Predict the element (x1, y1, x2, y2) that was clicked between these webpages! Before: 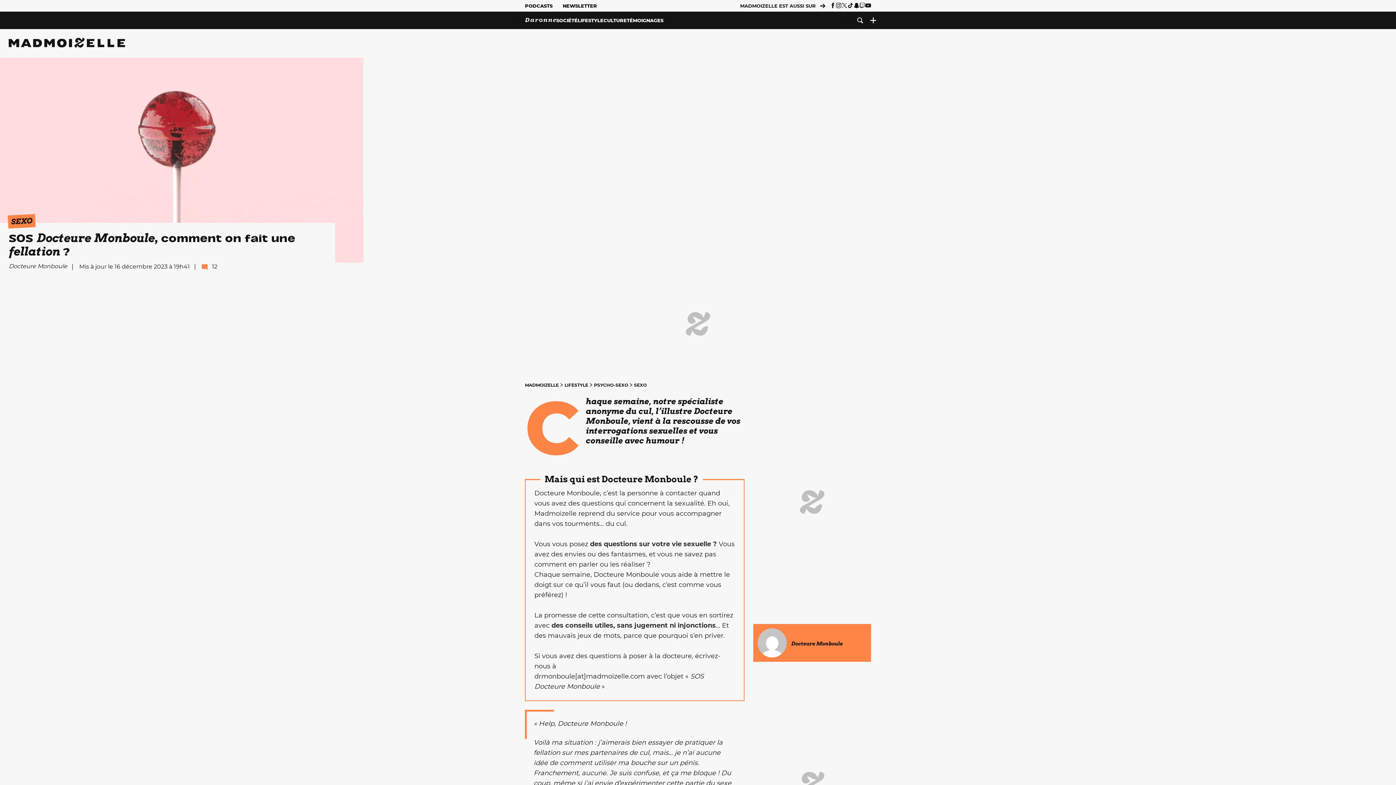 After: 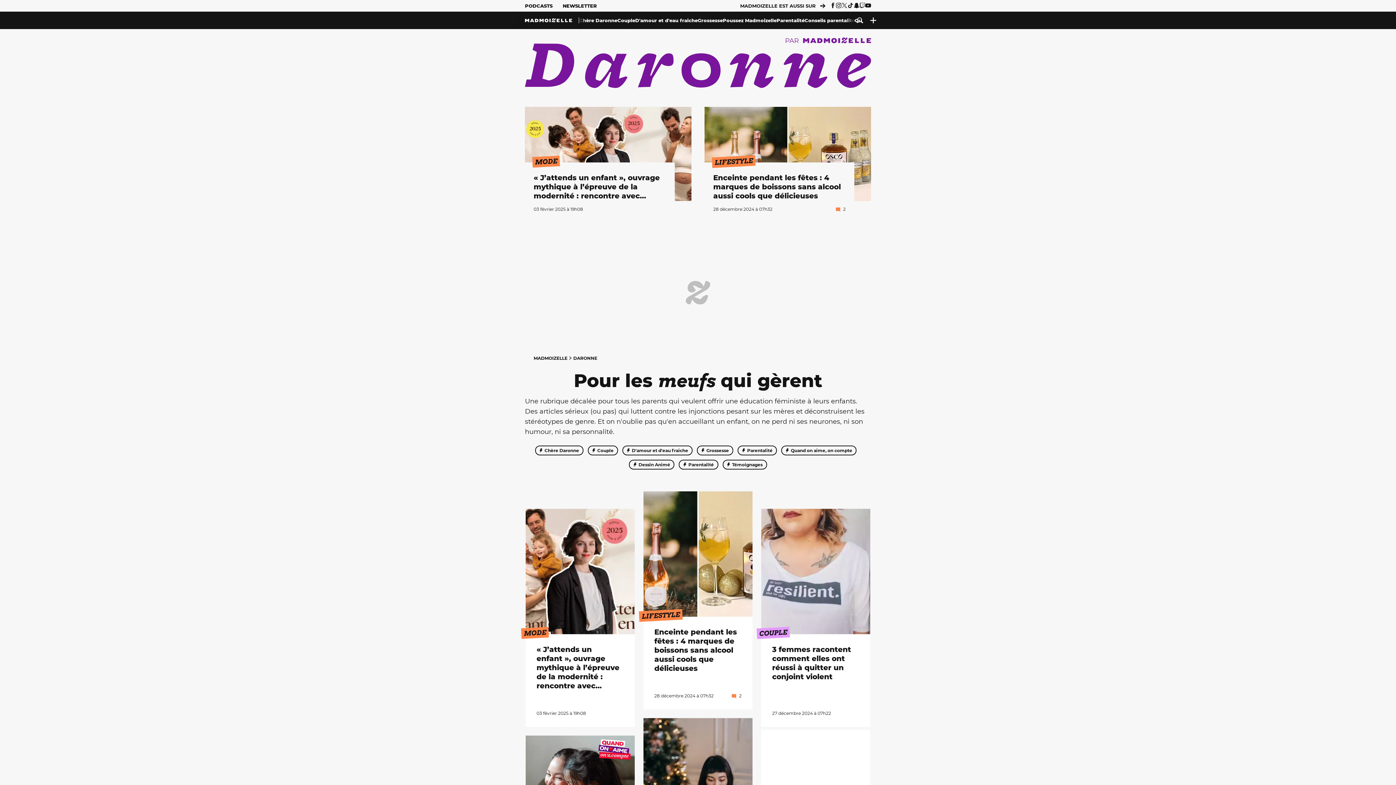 Action: bbox: (525, 11, 556, 29)